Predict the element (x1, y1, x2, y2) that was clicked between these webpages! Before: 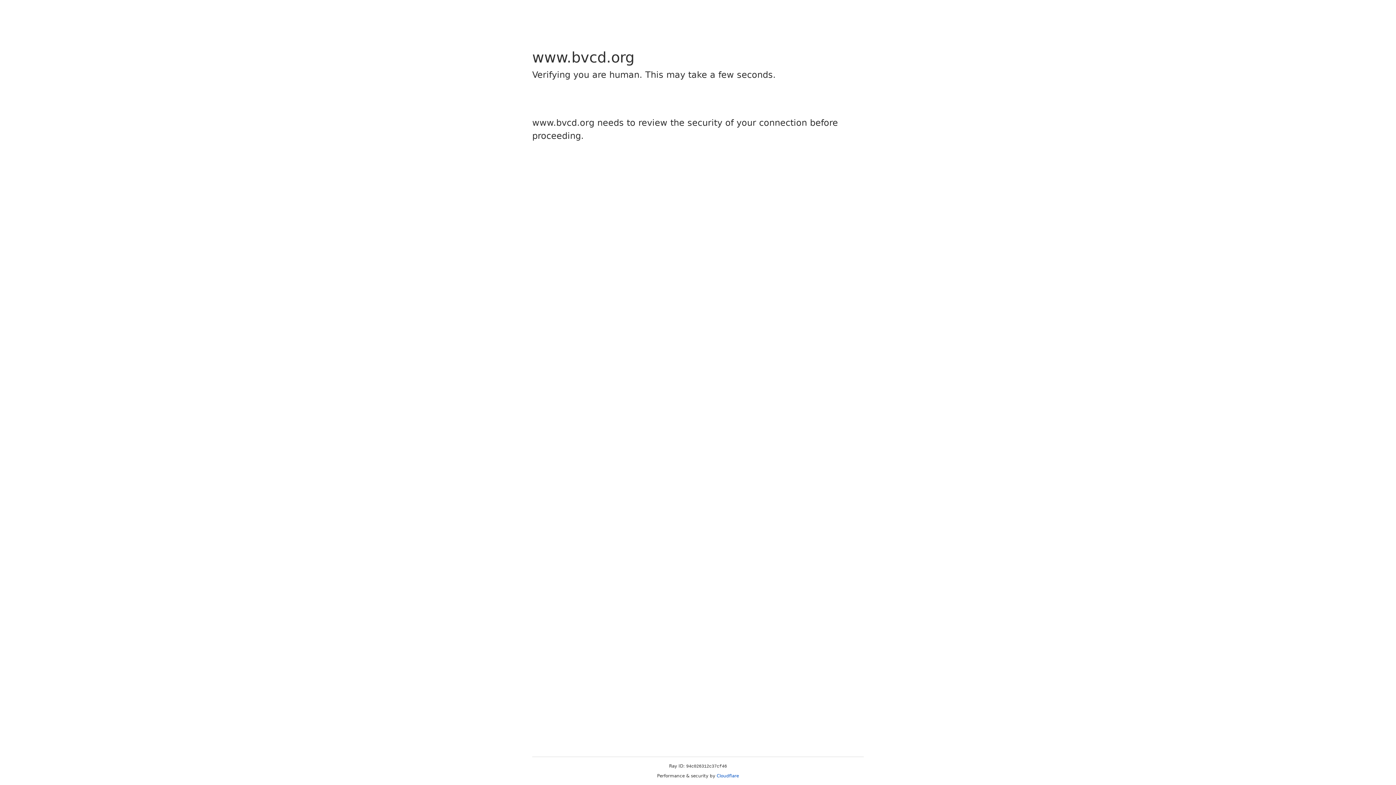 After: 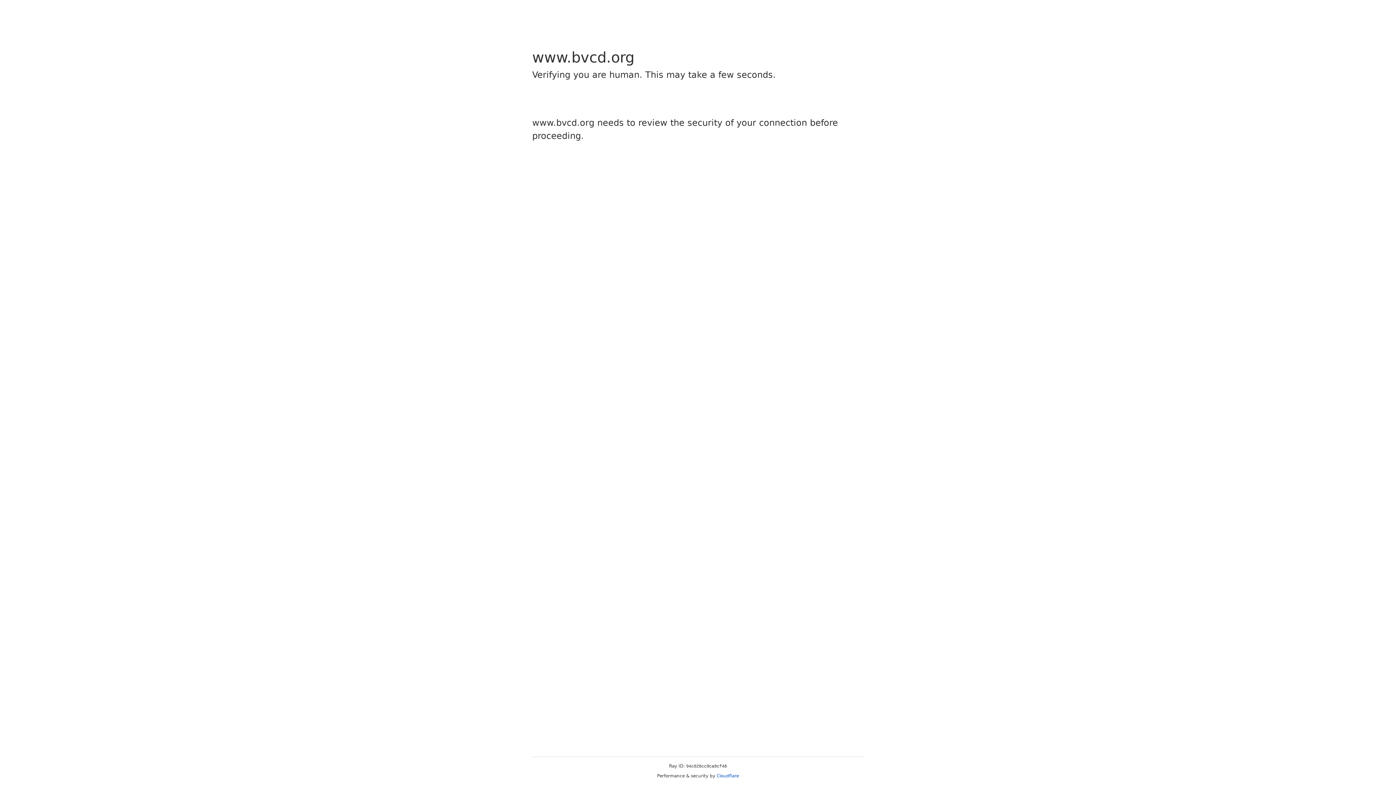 Action: label: Cloudflare bbox: (716, 773, 739, 778)